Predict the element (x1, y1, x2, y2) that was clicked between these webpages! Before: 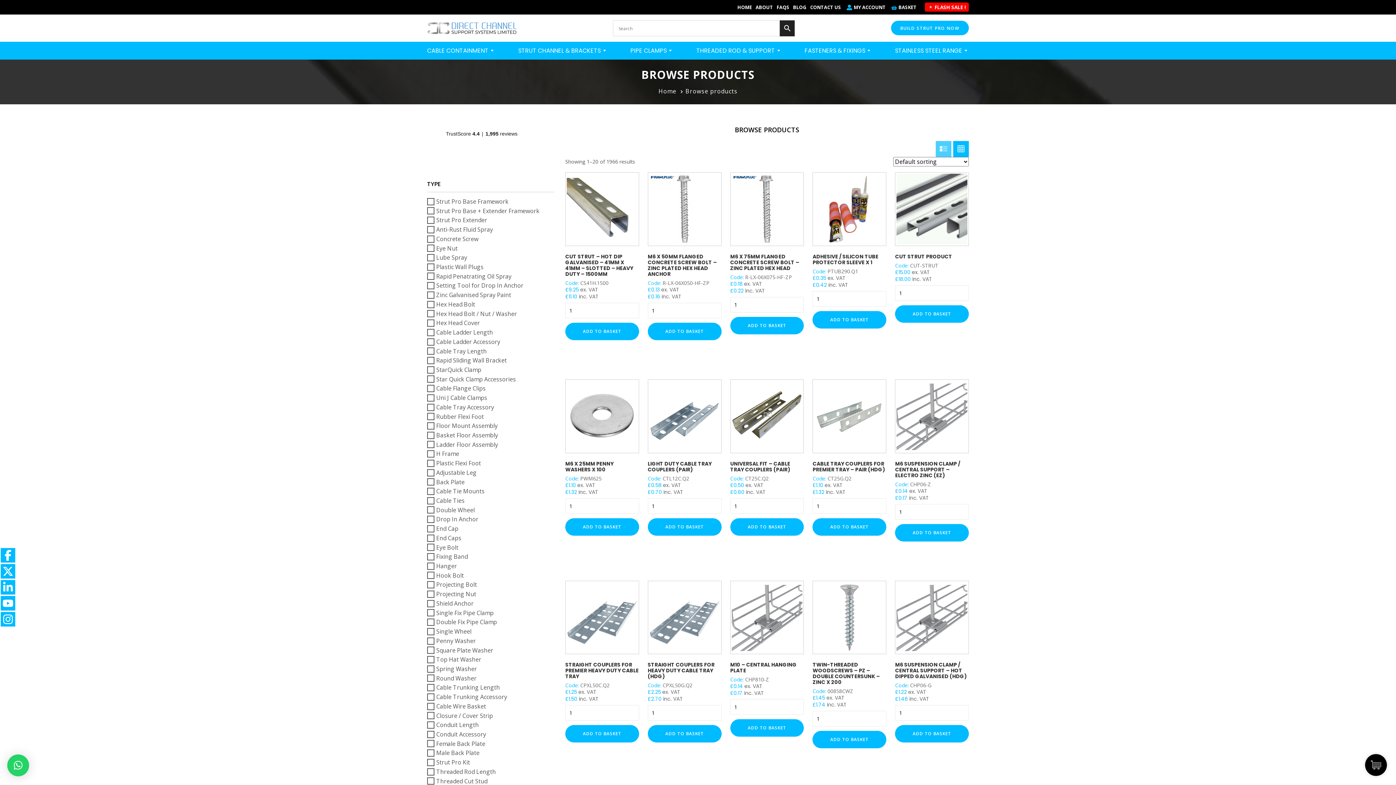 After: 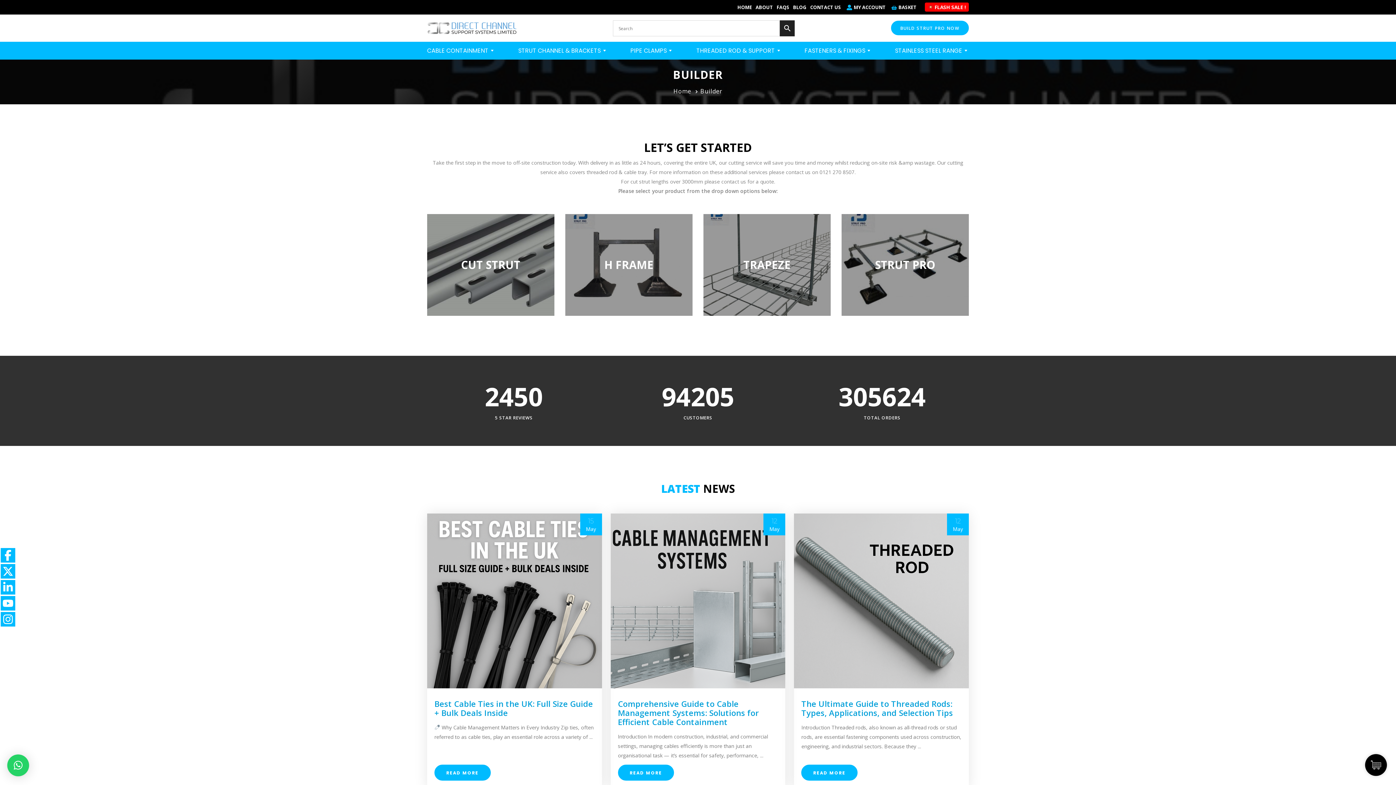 Action: label: BUILD STRUT PRO NOW bbox: (891, 20, 969, 35)